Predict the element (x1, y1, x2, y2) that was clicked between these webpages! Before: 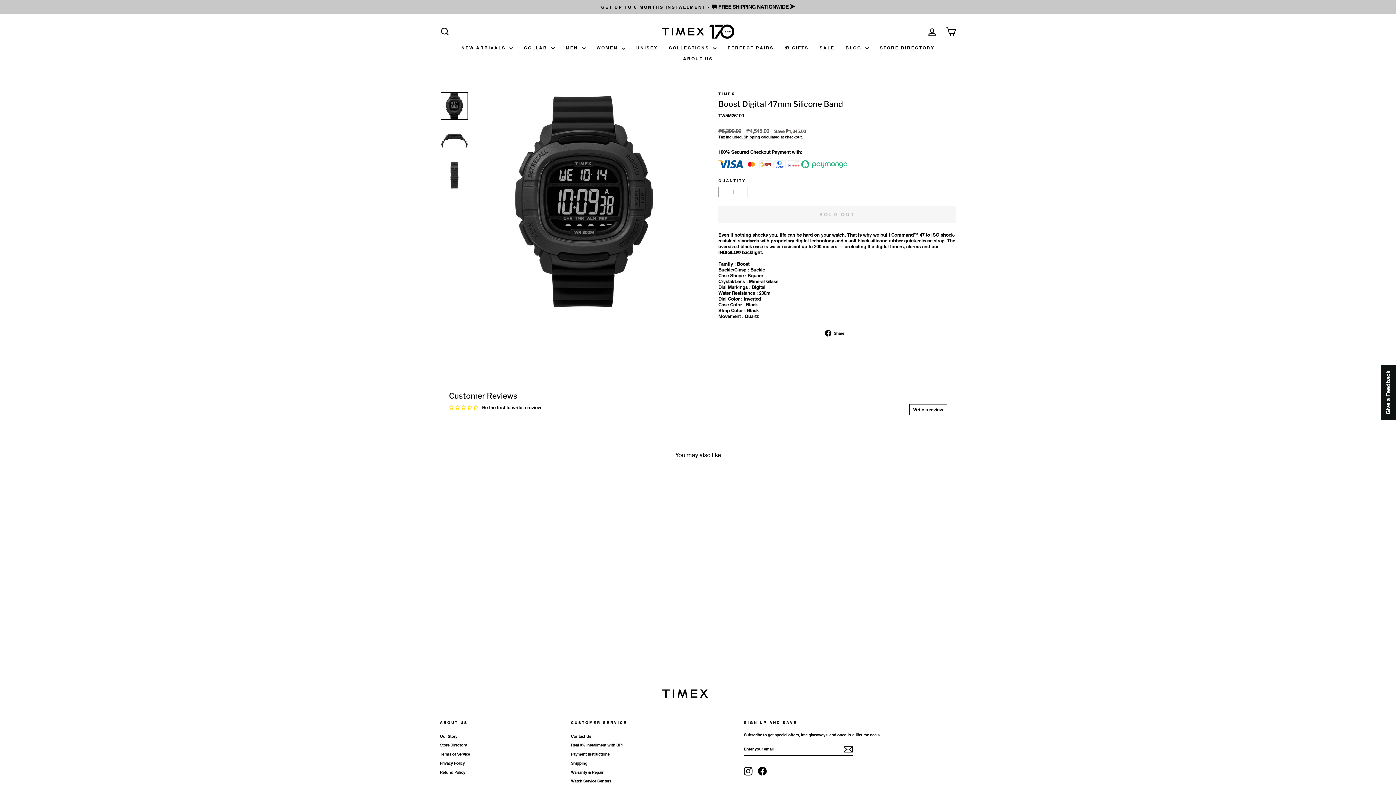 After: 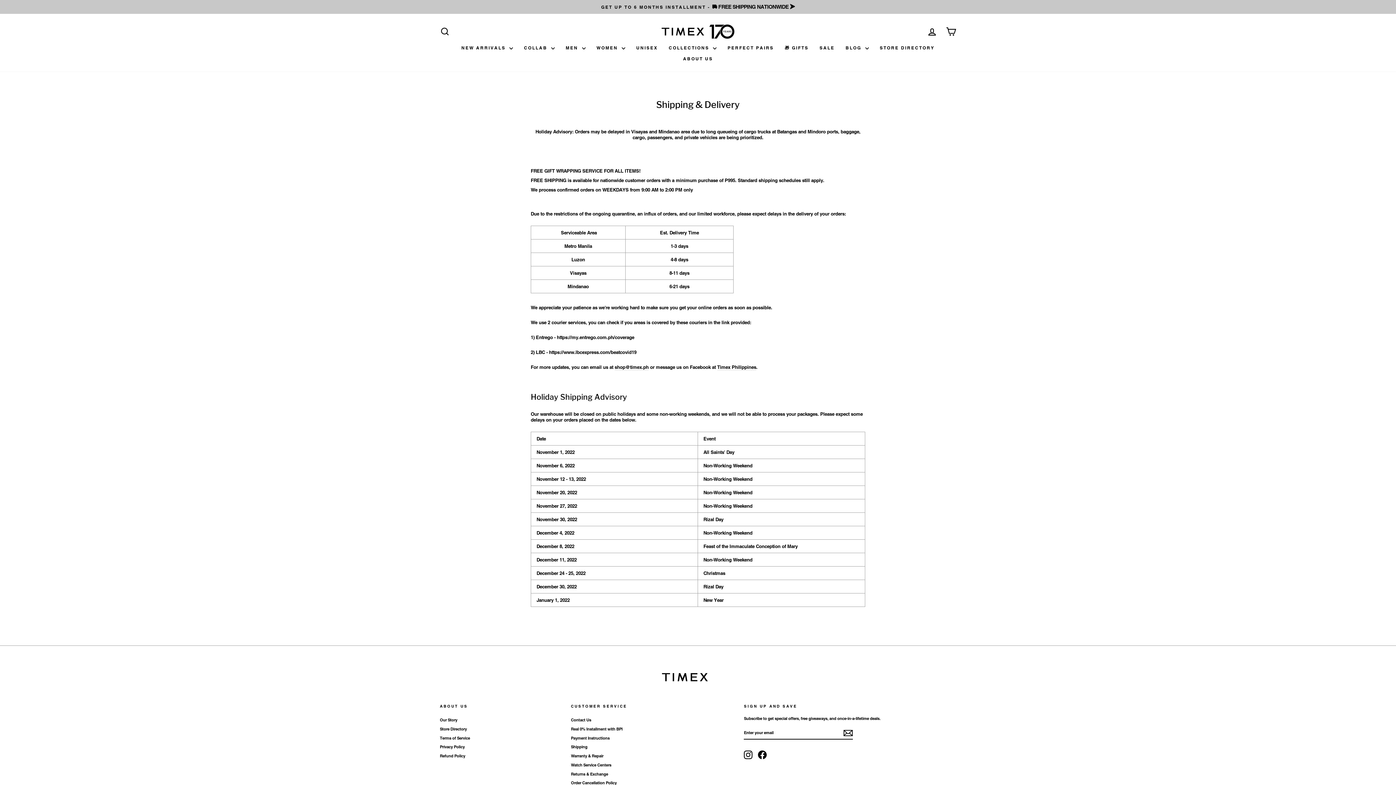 Action: bbox: (571, 759, 587, 767) label: Shipping